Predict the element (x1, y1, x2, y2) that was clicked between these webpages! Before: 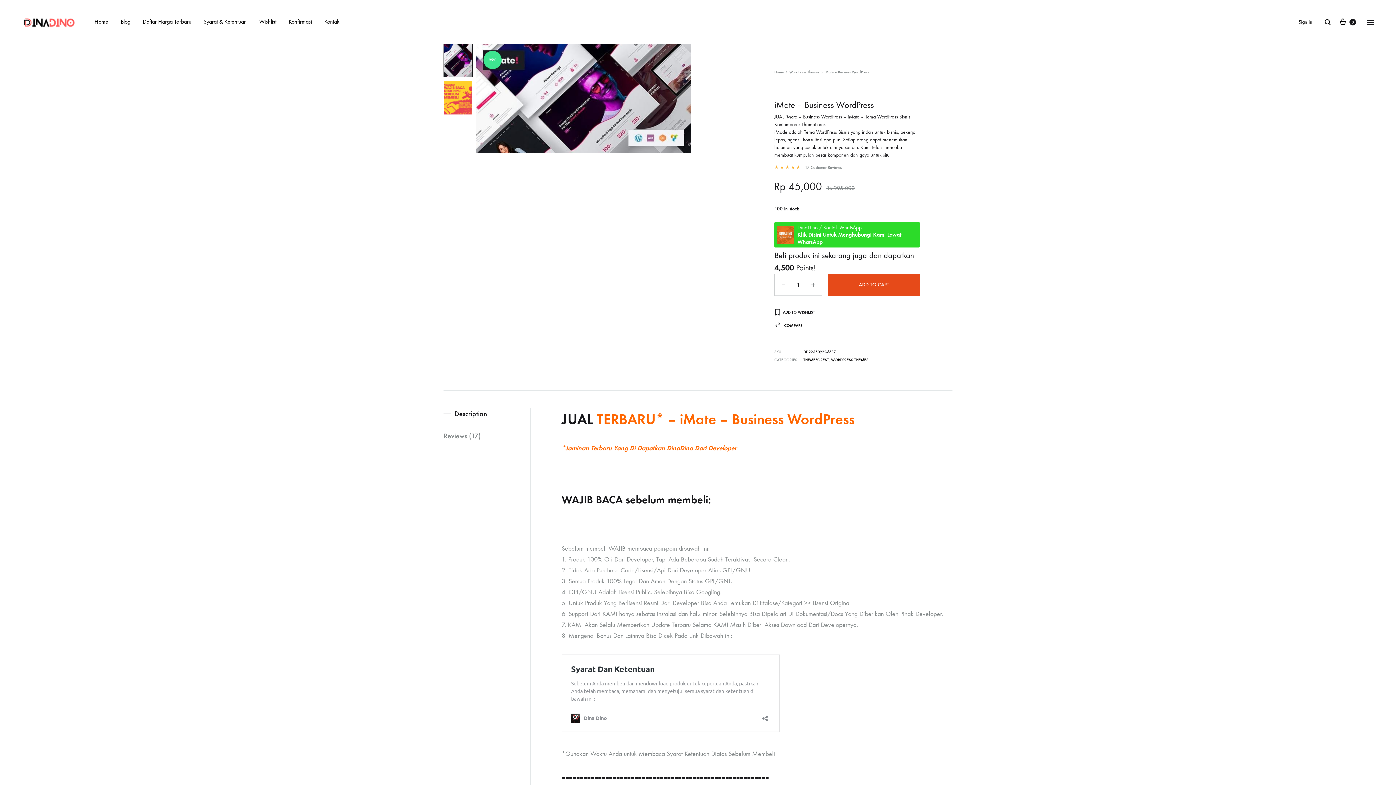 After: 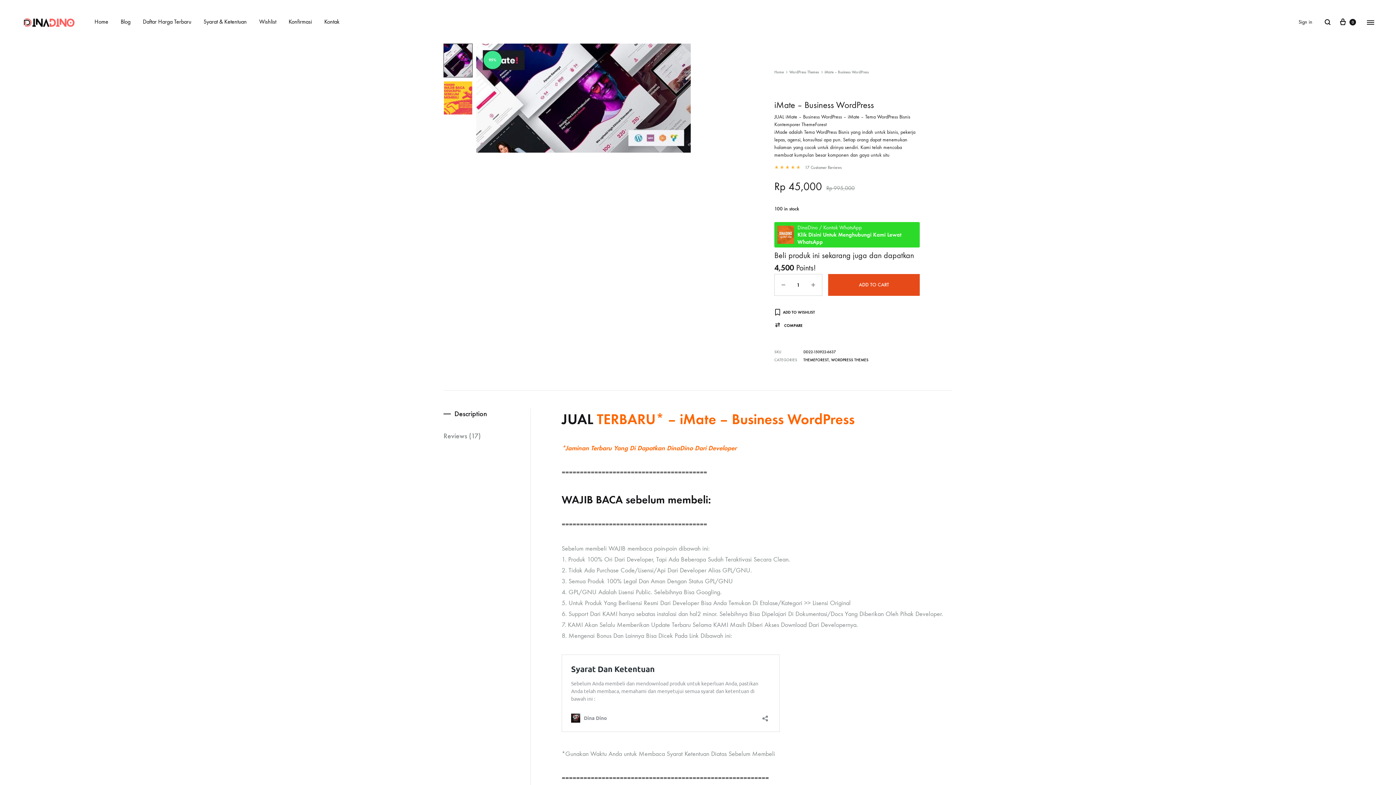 Action: label: DinaDino / Kontak WhatsApp
Klik Disini Untuk Menghubungi Kami Lewat WhatsApp bbox: (774, 222, 920, 247)